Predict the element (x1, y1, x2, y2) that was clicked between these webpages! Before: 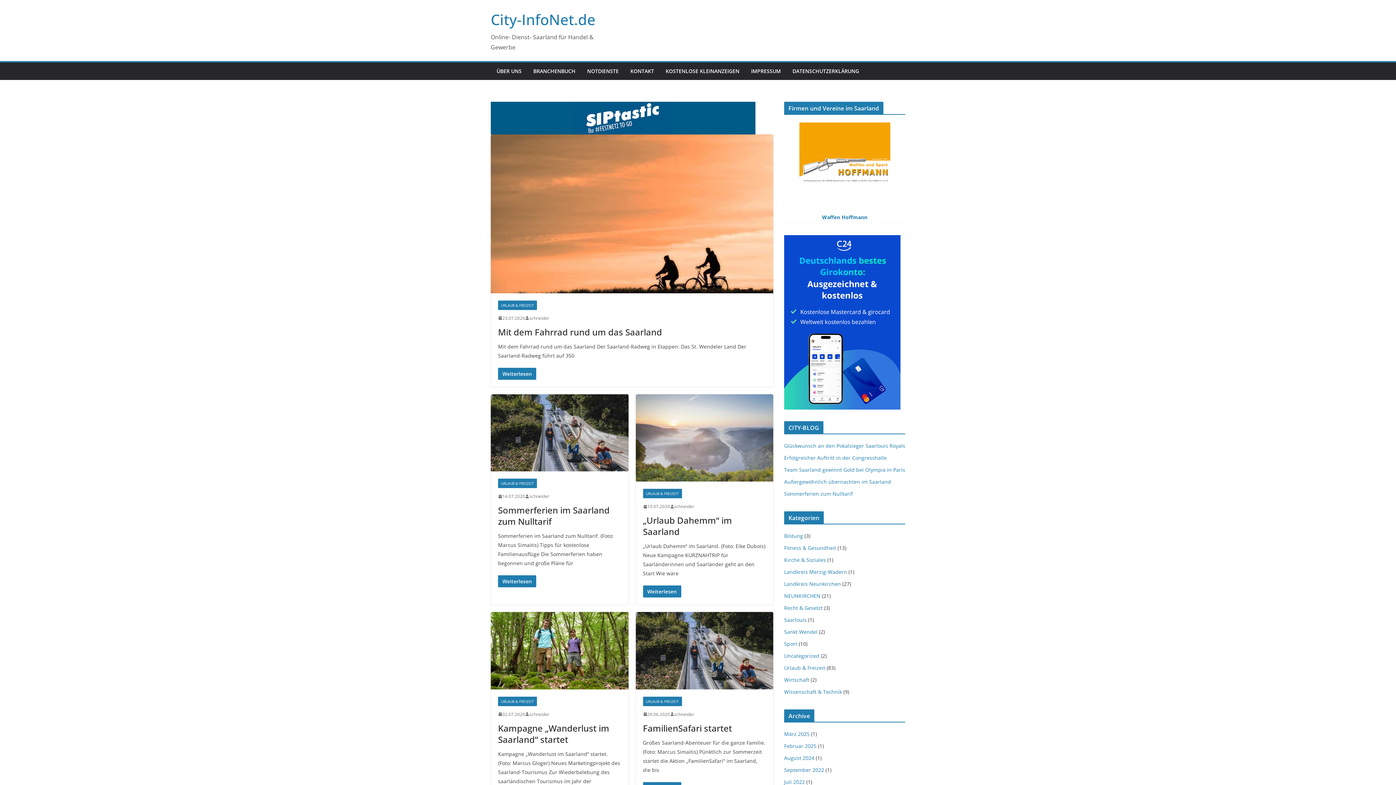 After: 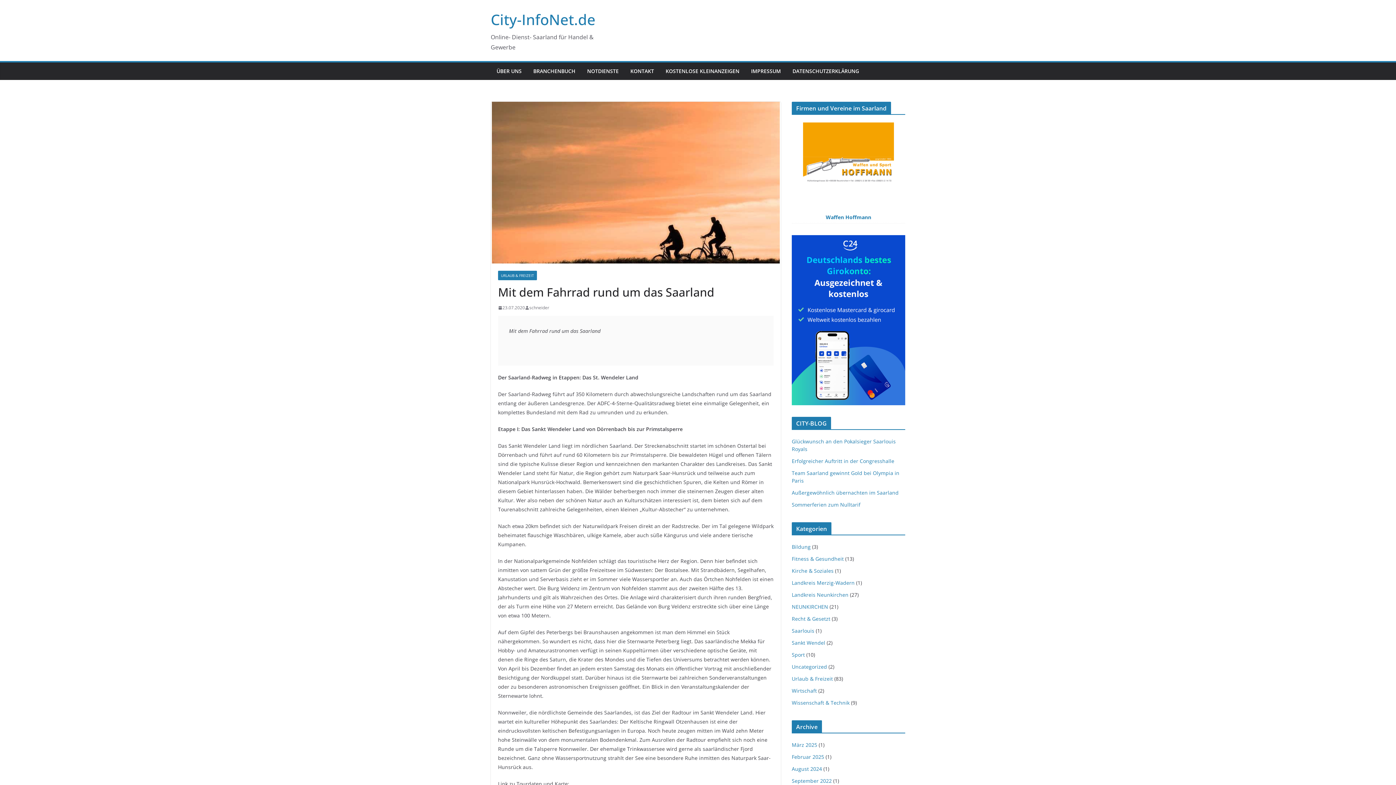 Action: bbox: (498, 367, 536, 379) label: Weiterlesen